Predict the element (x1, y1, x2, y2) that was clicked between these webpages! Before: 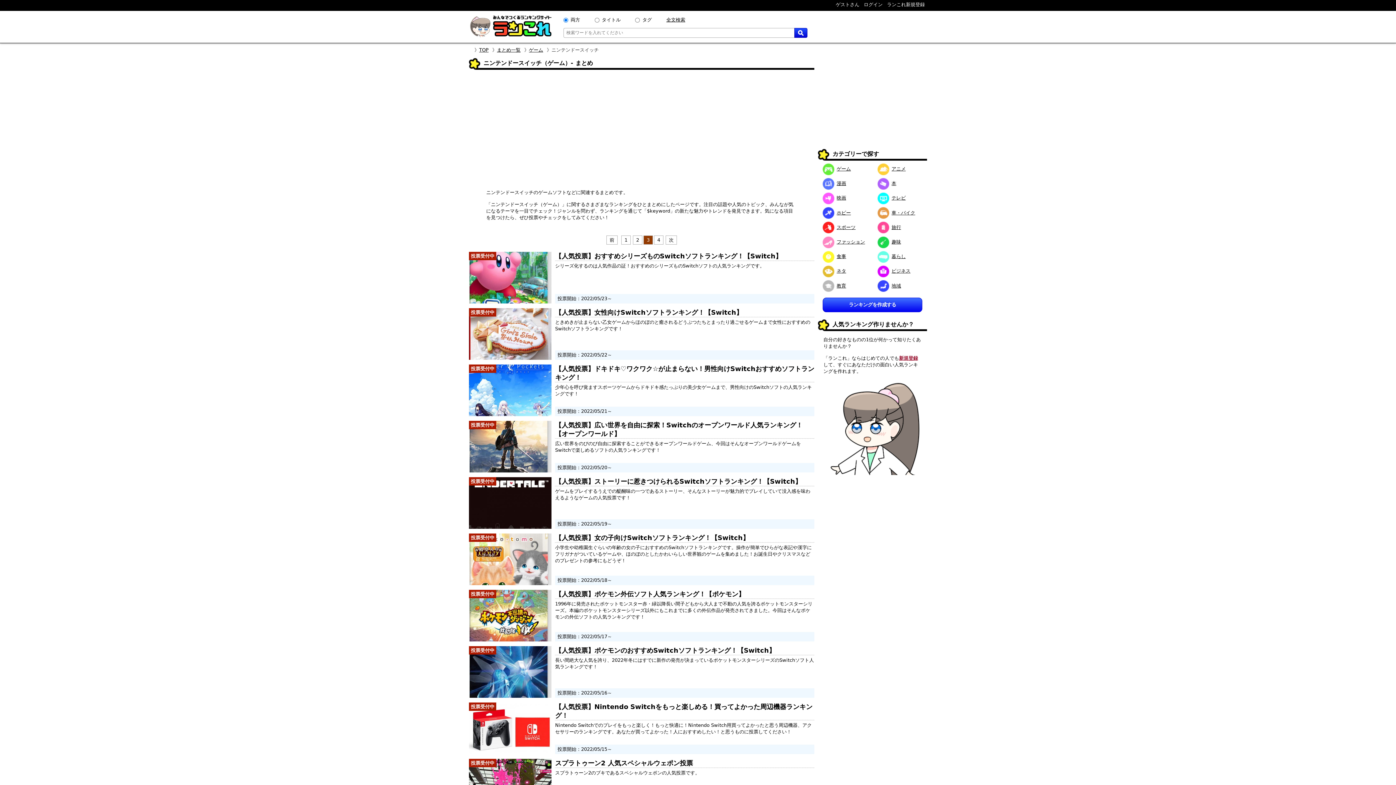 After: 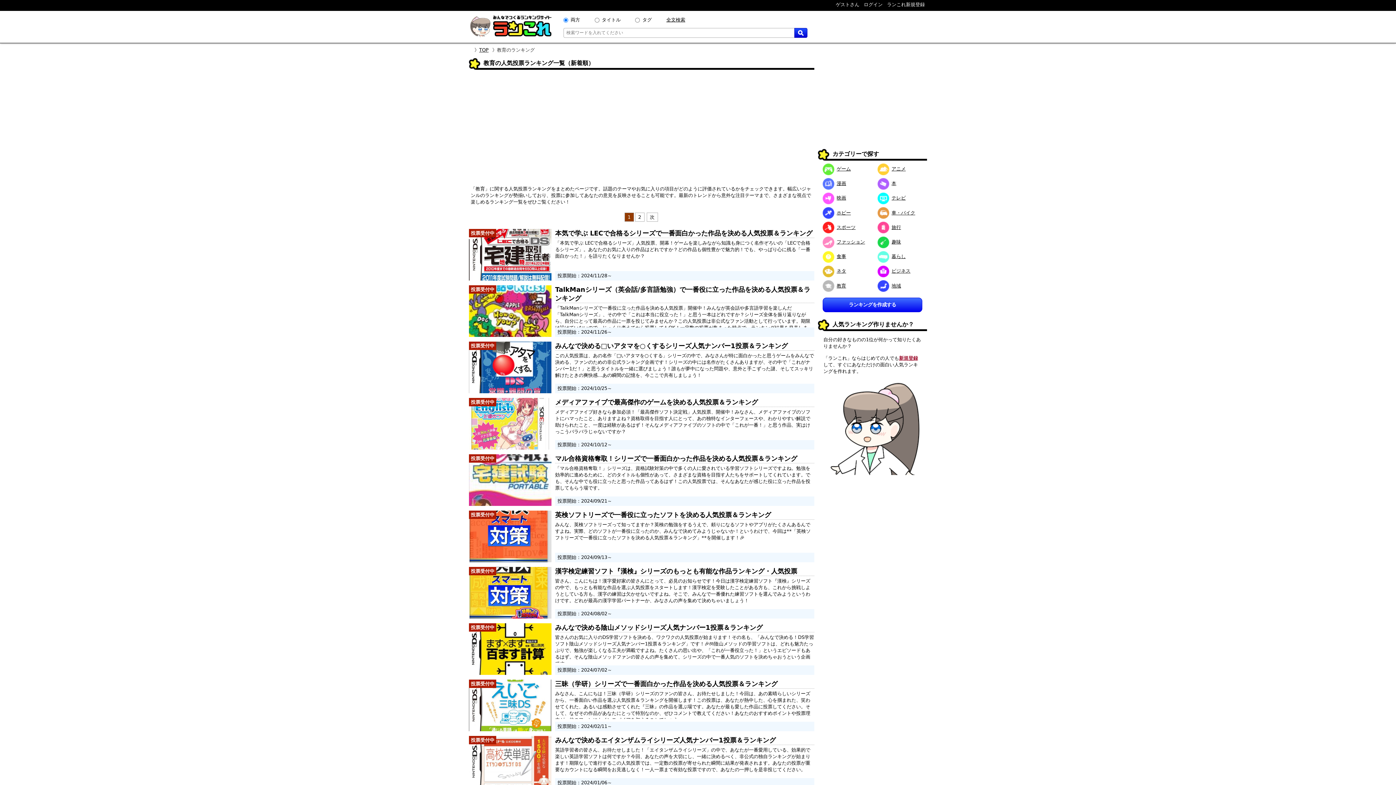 Action: label: 教育 bbox: (822, 283, 846, 288)